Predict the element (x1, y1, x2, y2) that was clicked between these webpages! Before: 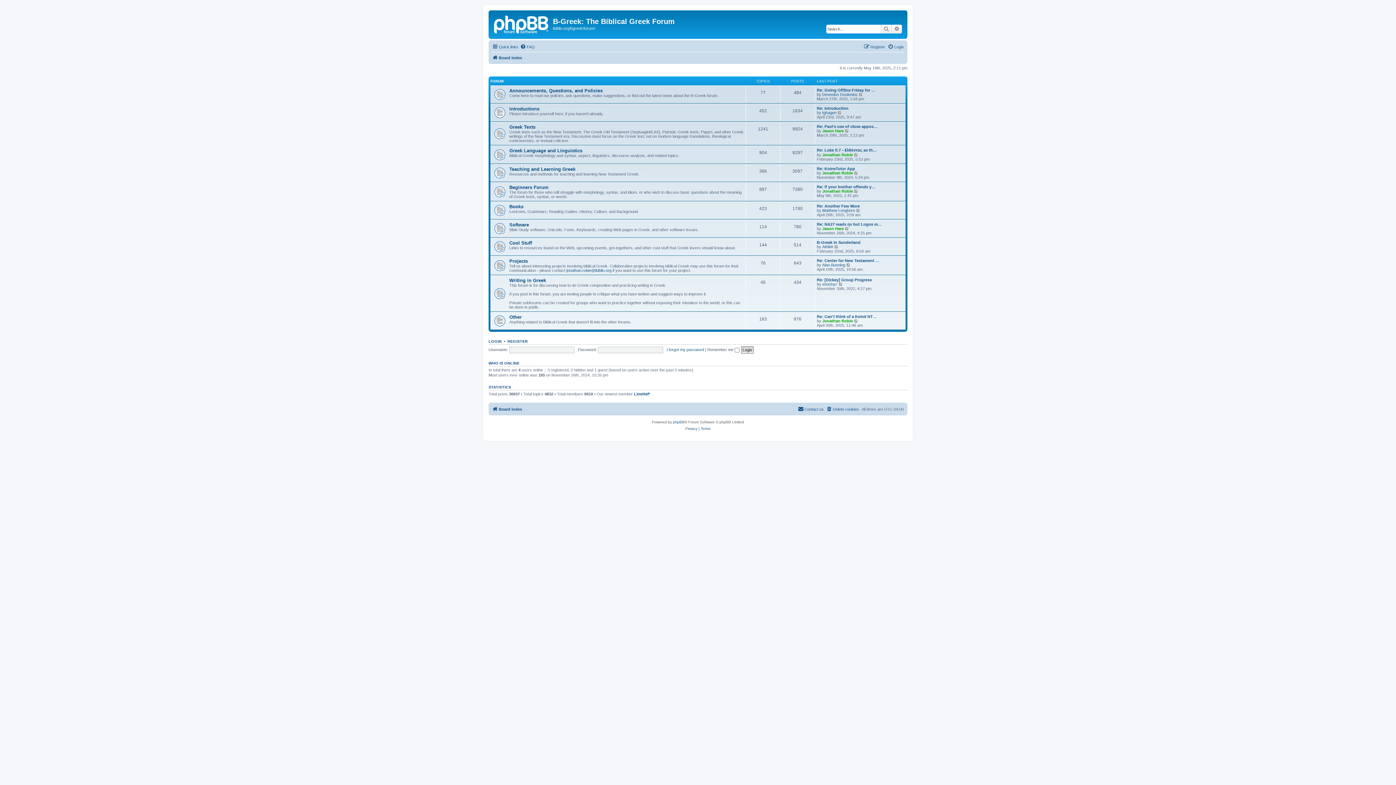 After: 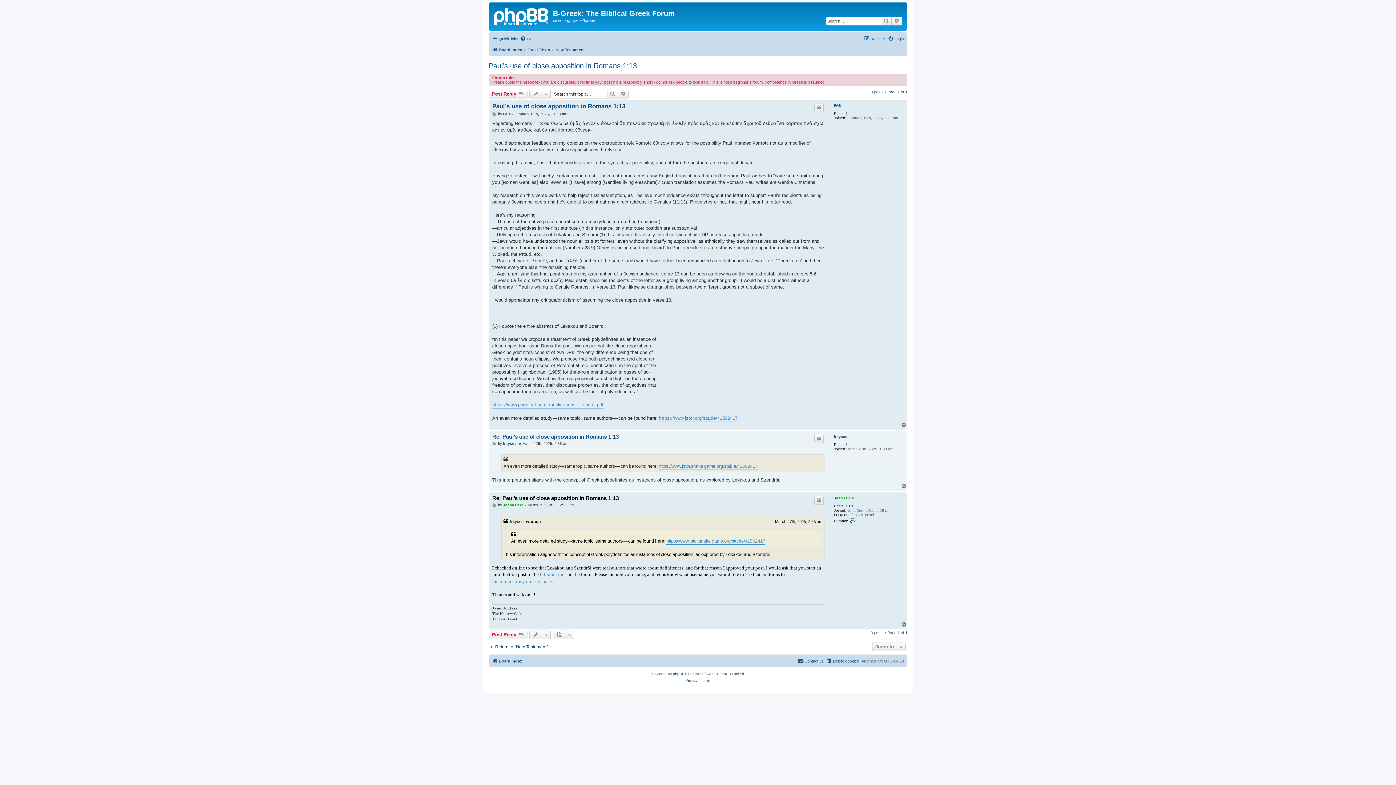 Action: label: View the latest post bbox: (845, 128, 849, 133)